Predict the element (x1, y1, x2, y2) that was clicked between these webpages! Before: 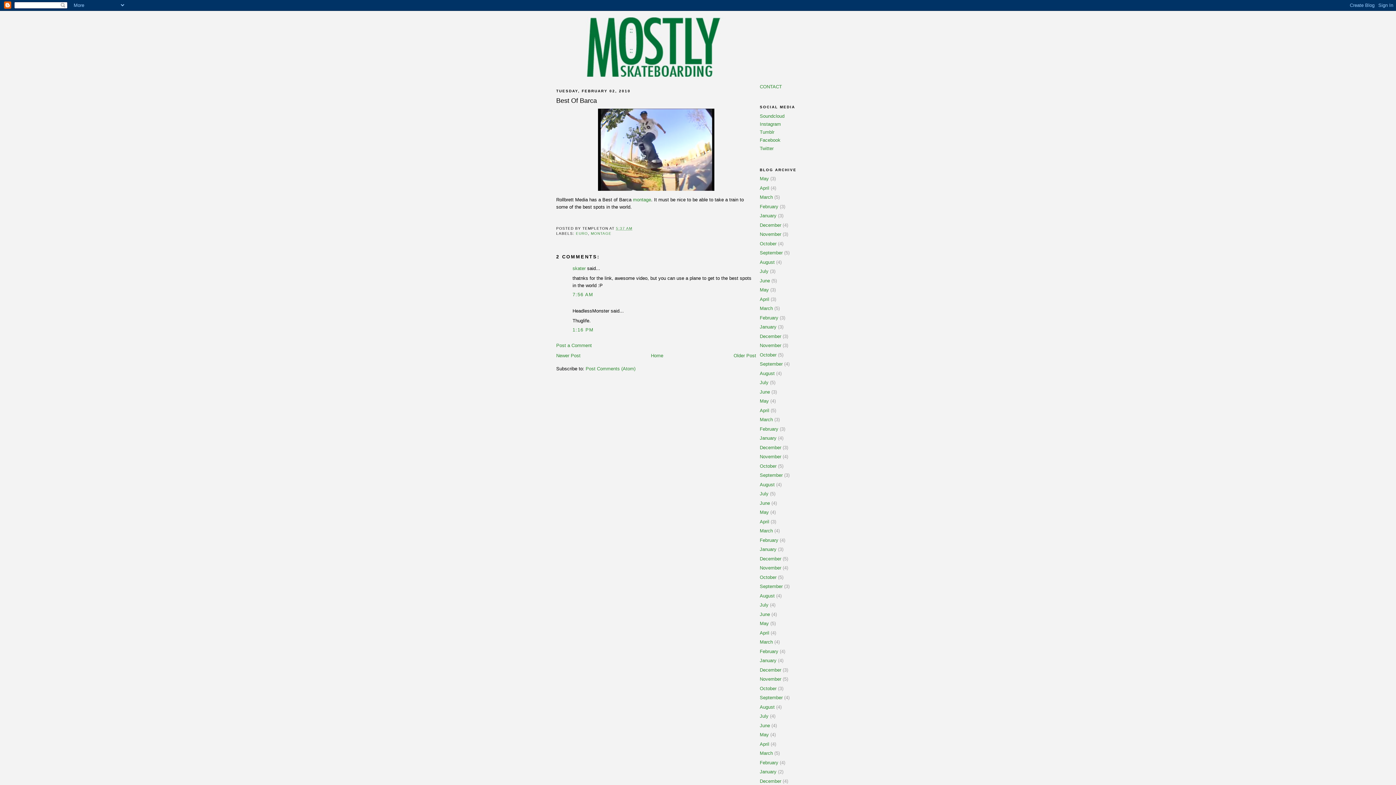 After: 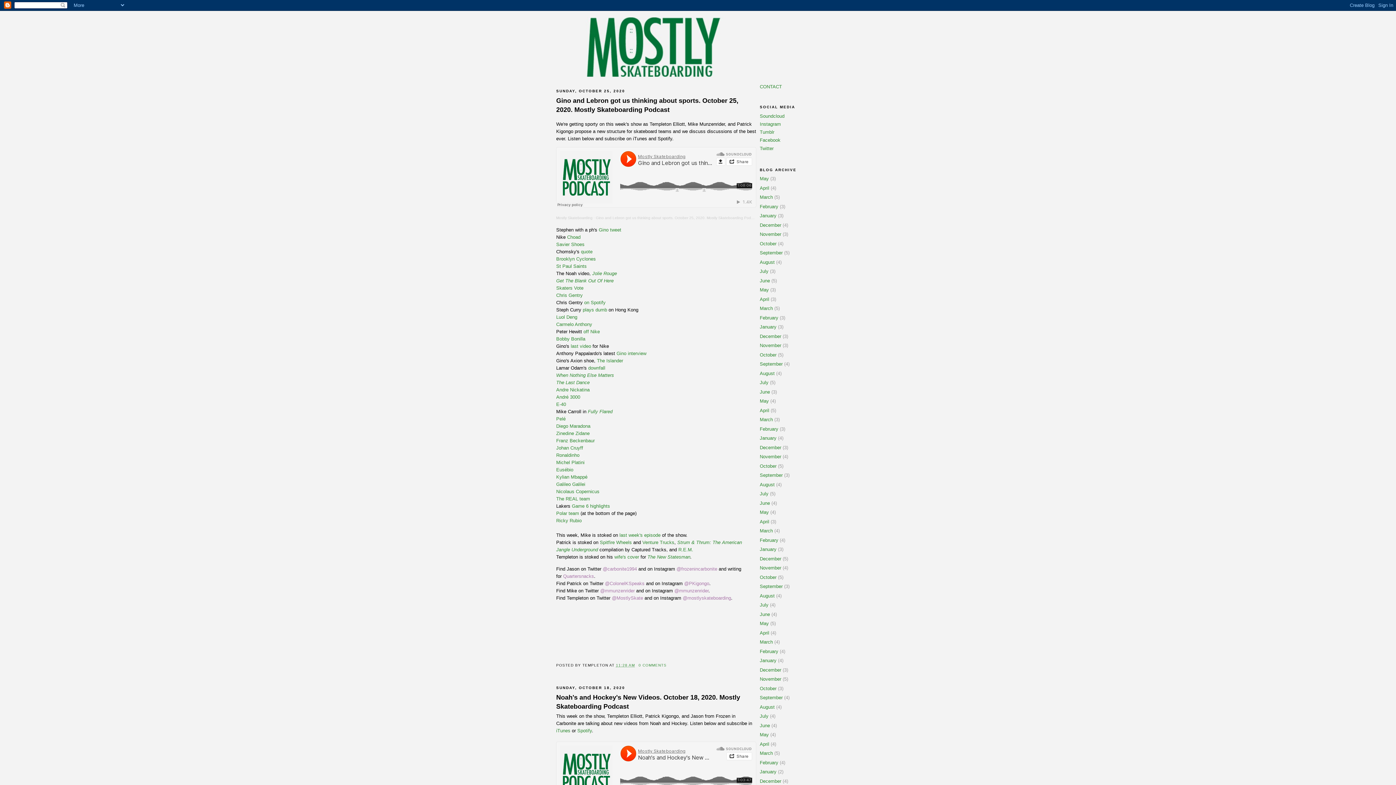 Action: bbox: (760, 686, 776, 691) label: October